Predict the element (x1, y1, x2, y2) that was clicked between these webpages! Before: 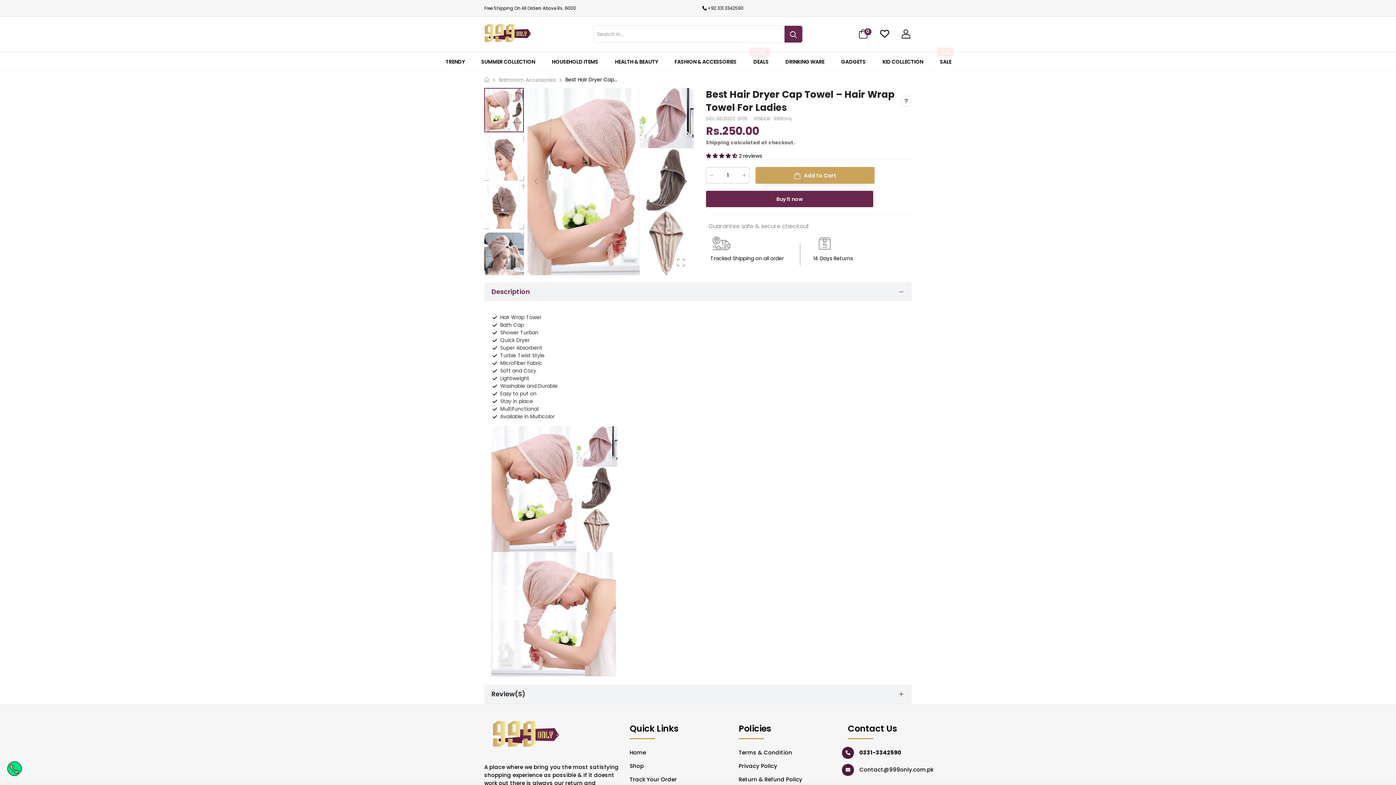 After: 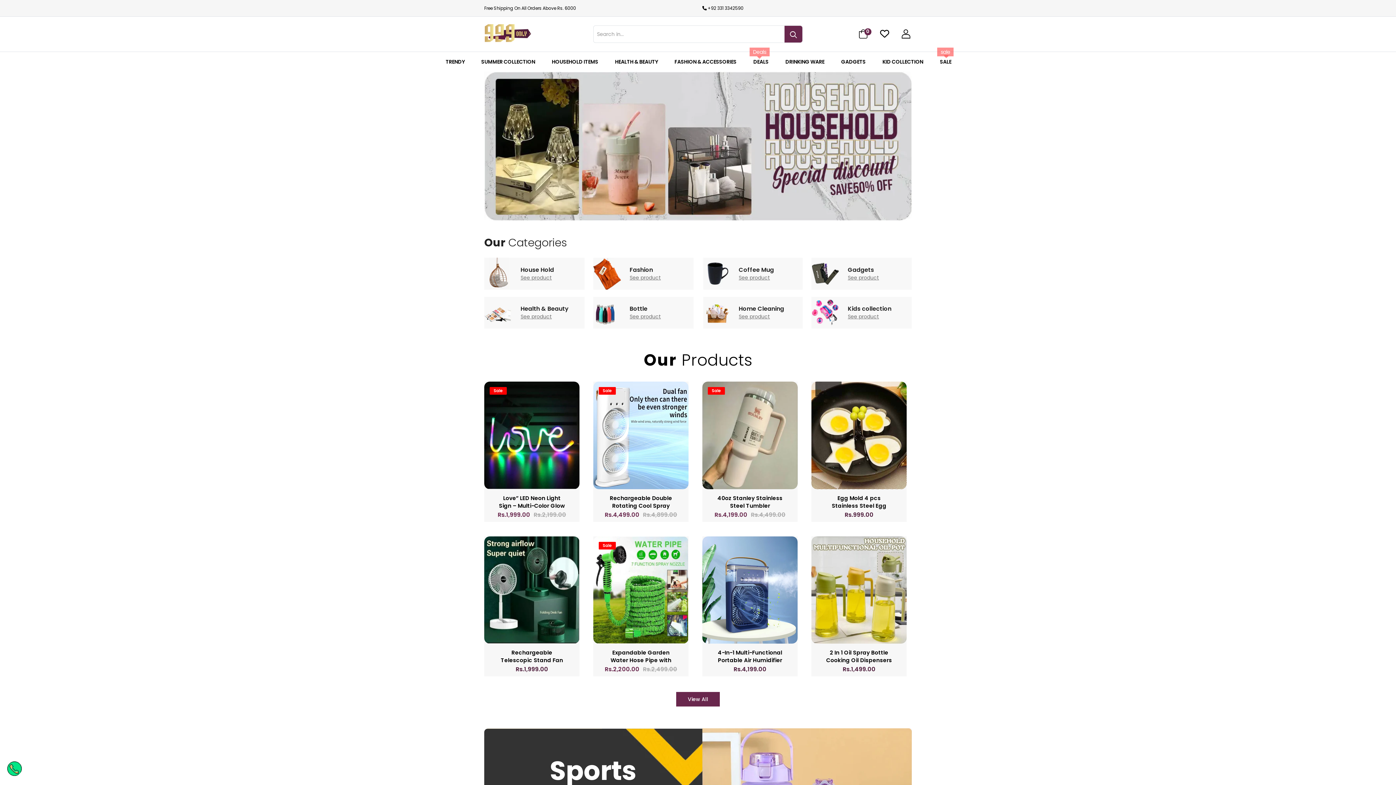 Action: label: Home bbox: (629, 748, 646, 756)